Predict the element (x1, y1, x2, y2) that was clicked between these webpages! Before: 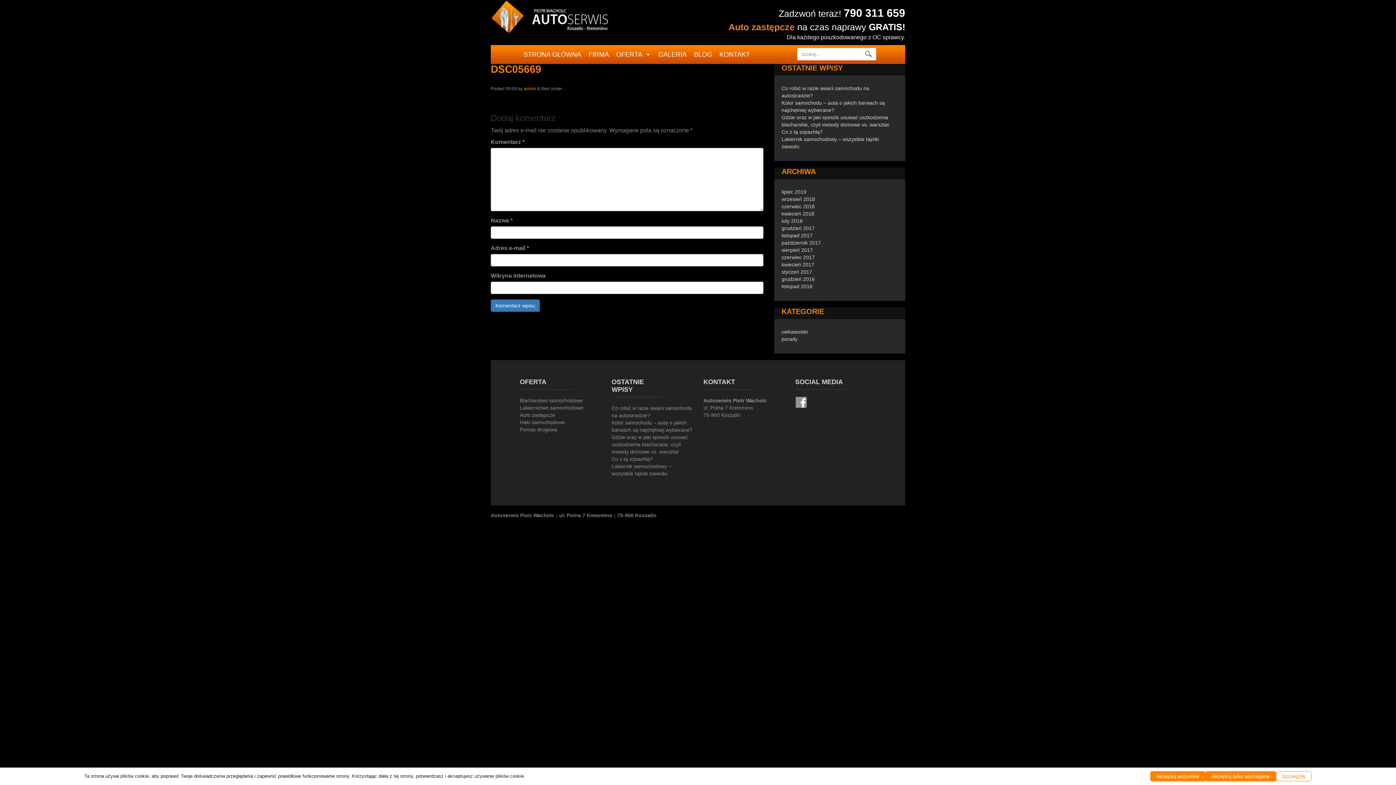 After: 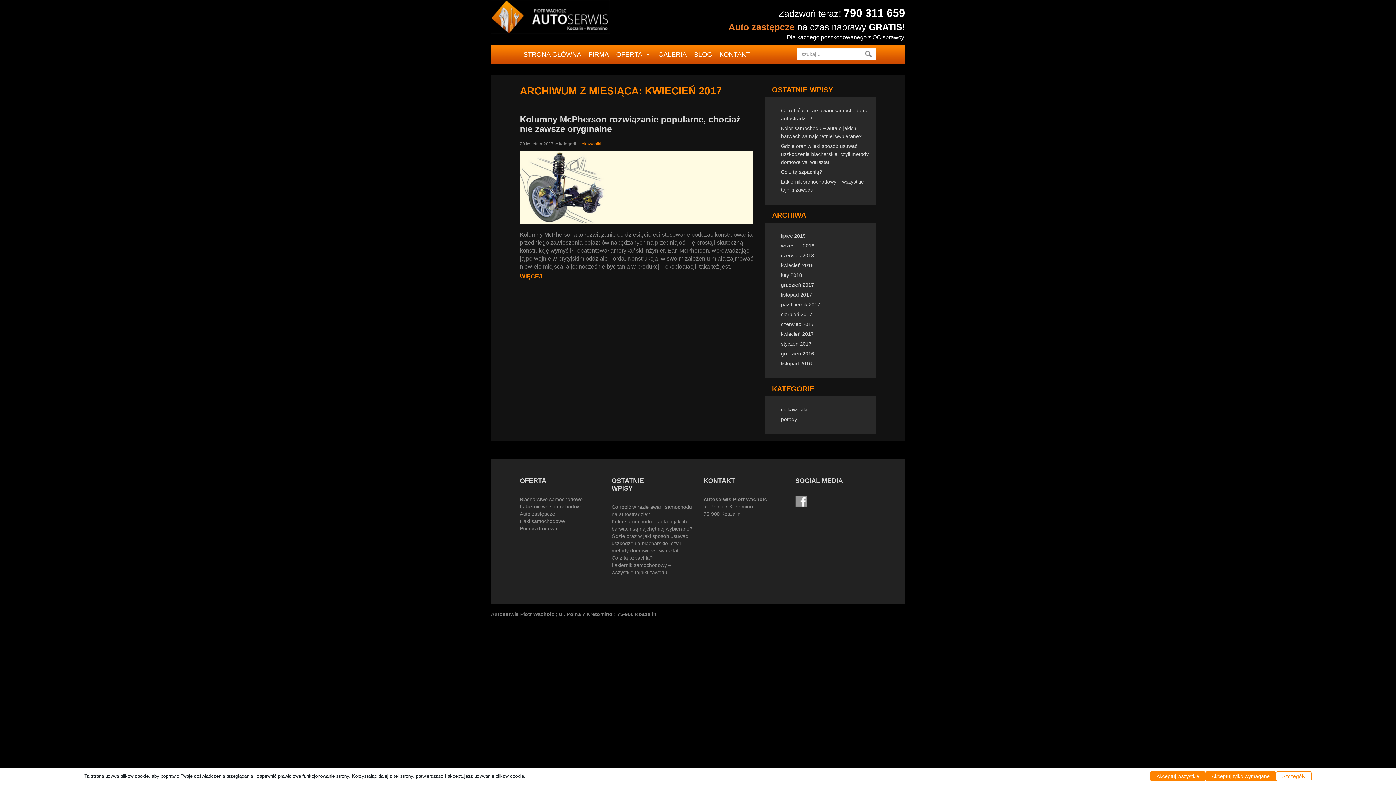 Action: bbox: (781, 261, 814, 267) label: kwiecień 2017